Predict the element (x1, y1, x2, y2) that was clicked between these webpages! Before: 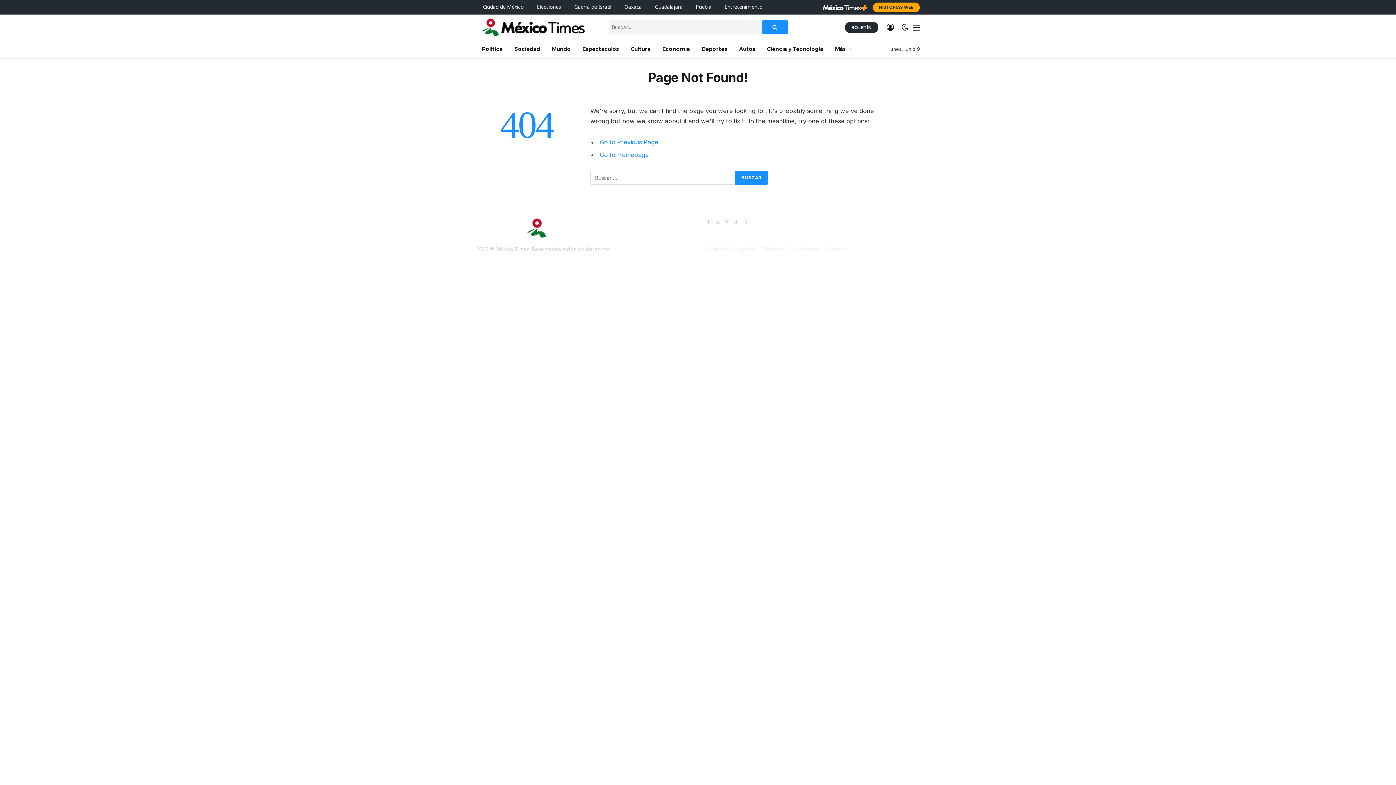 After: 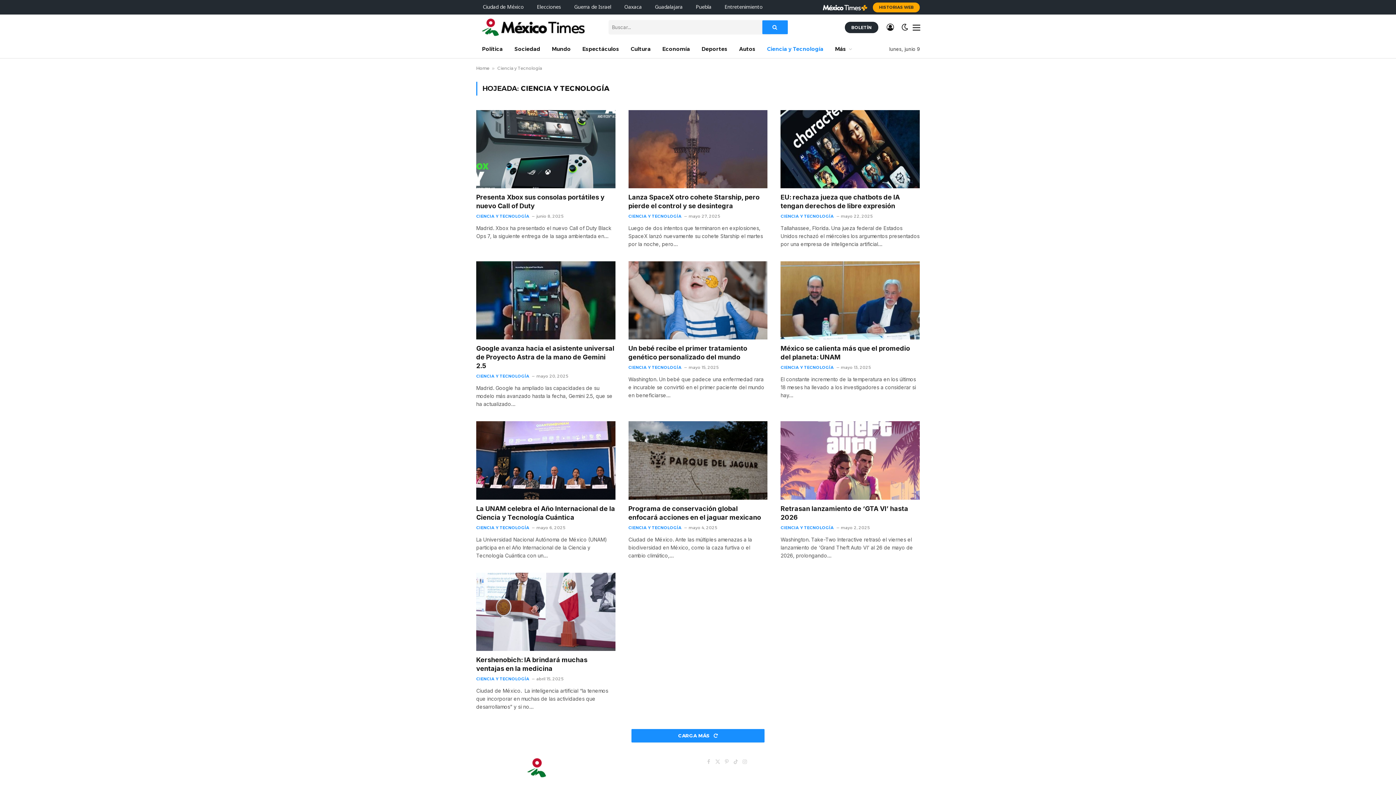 Action: bbox: (761, 40, 829, 58) label: Ciencia y Tecnología